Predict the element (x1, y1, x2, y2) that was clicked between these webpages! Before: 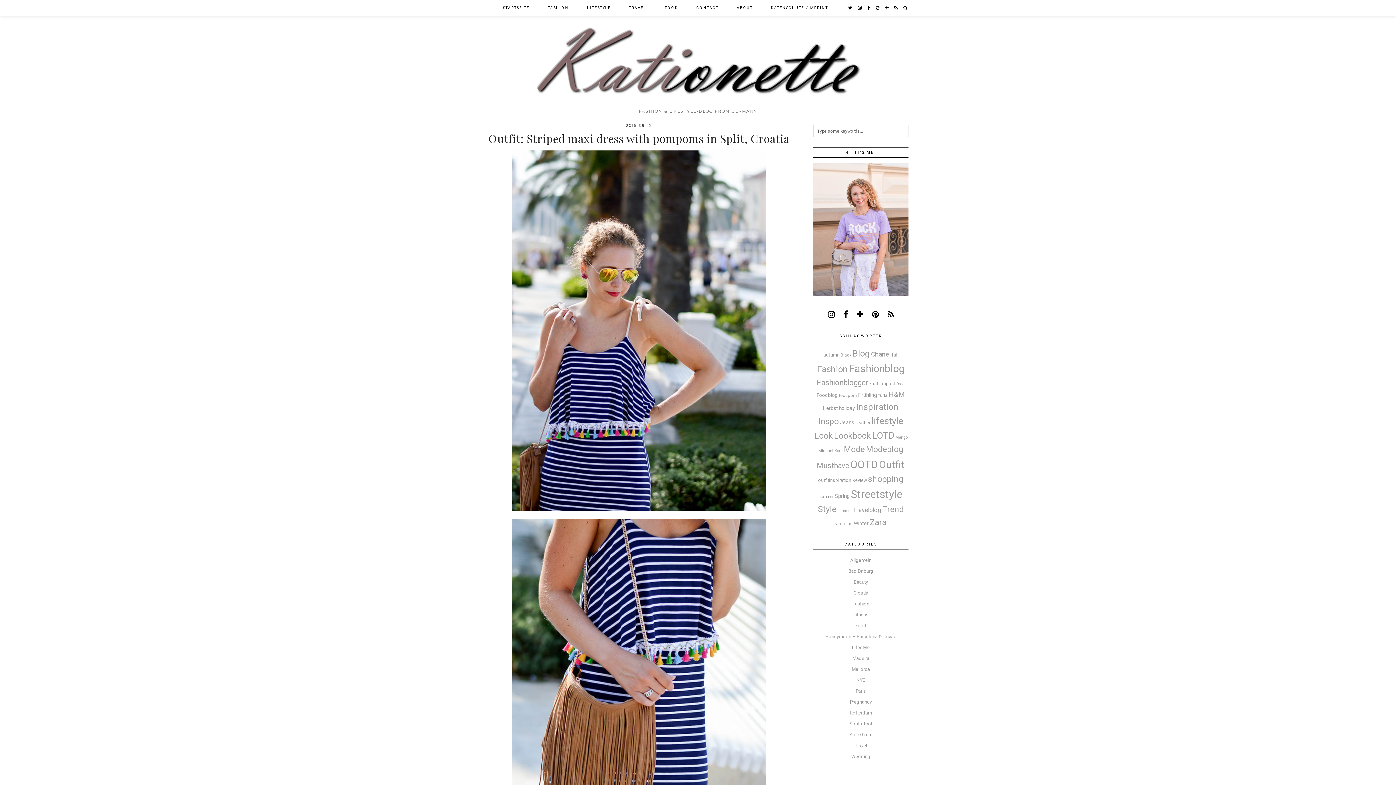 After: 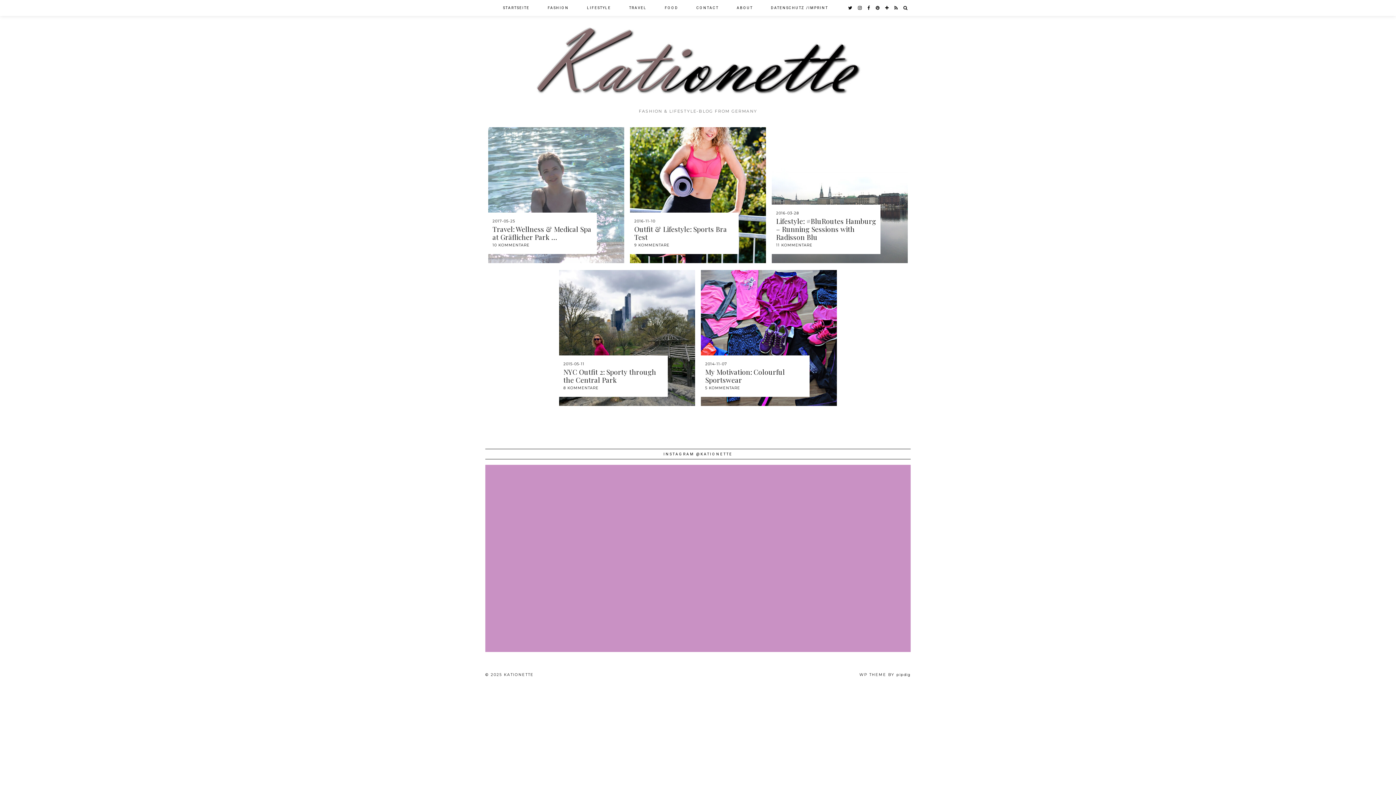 Action: bbox: (853, 612, 868, 617) label: Fitness